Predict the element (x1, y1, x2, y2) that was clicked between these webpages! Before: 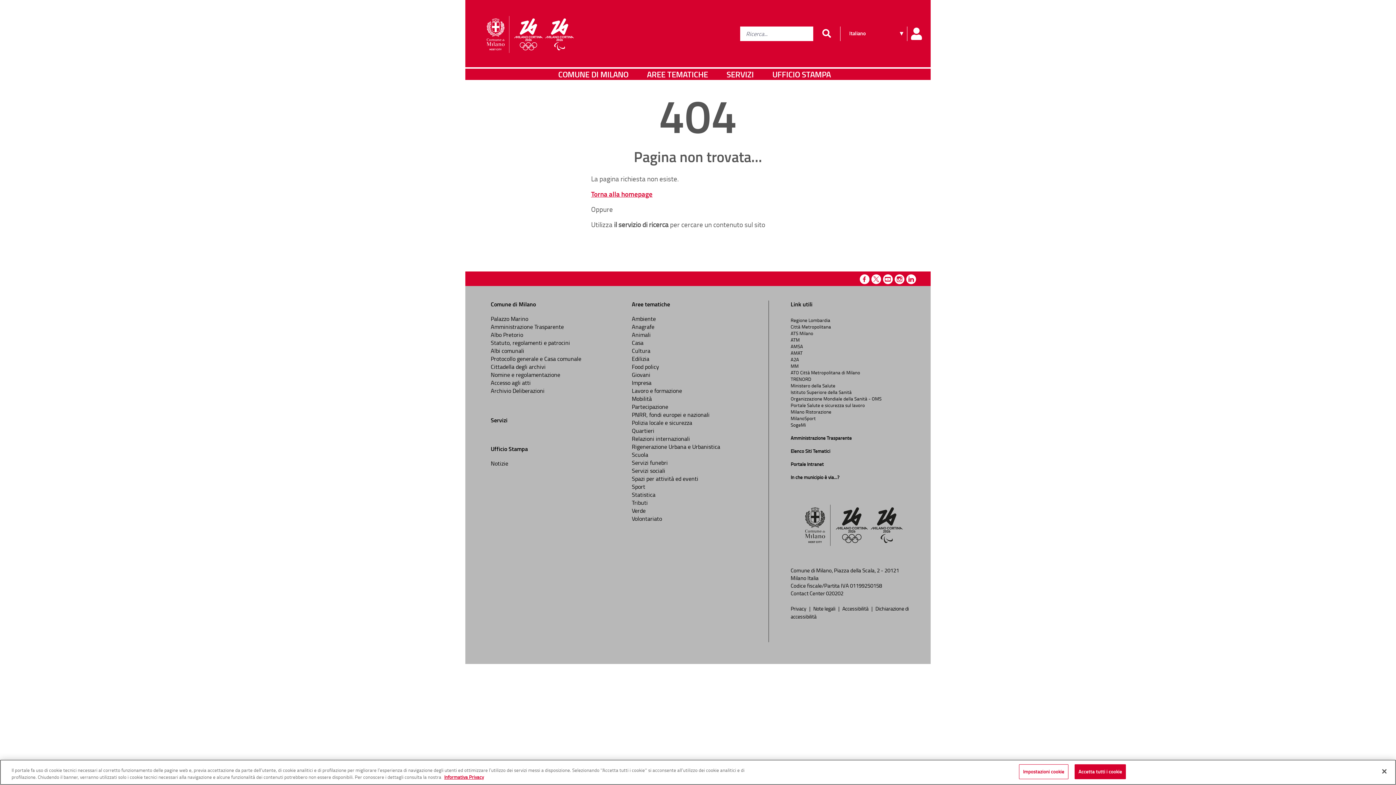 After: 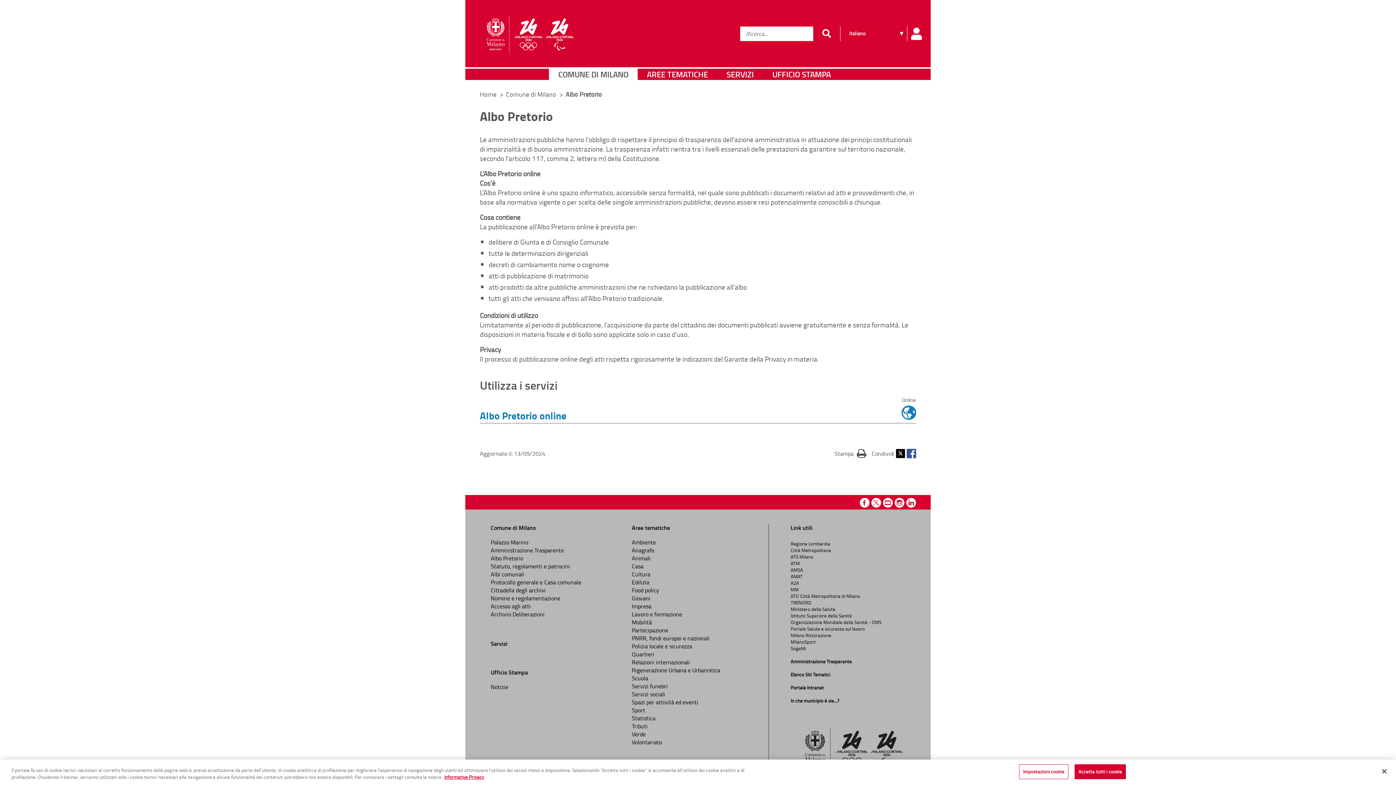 Action: bbox: (490, 330, 523, 338) label: Albo Pretorio